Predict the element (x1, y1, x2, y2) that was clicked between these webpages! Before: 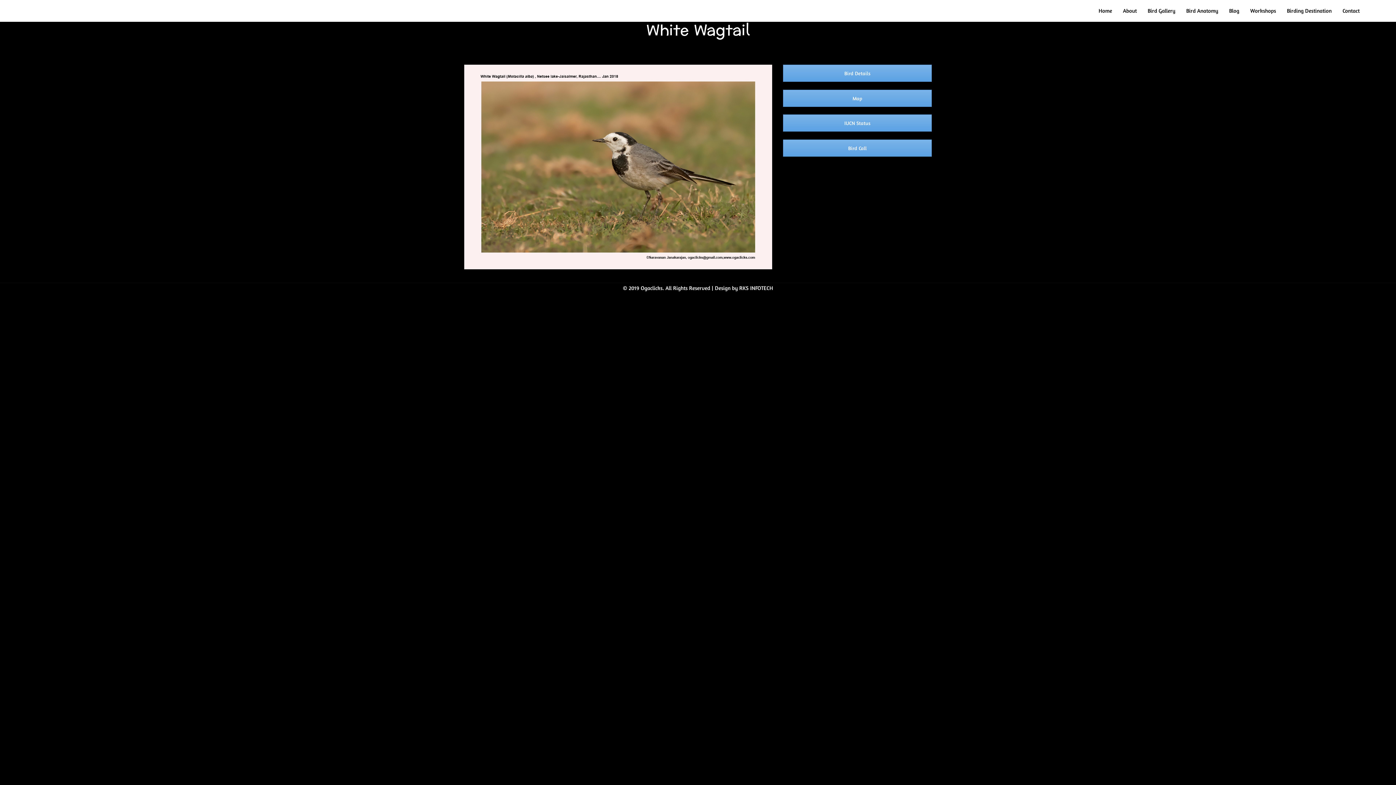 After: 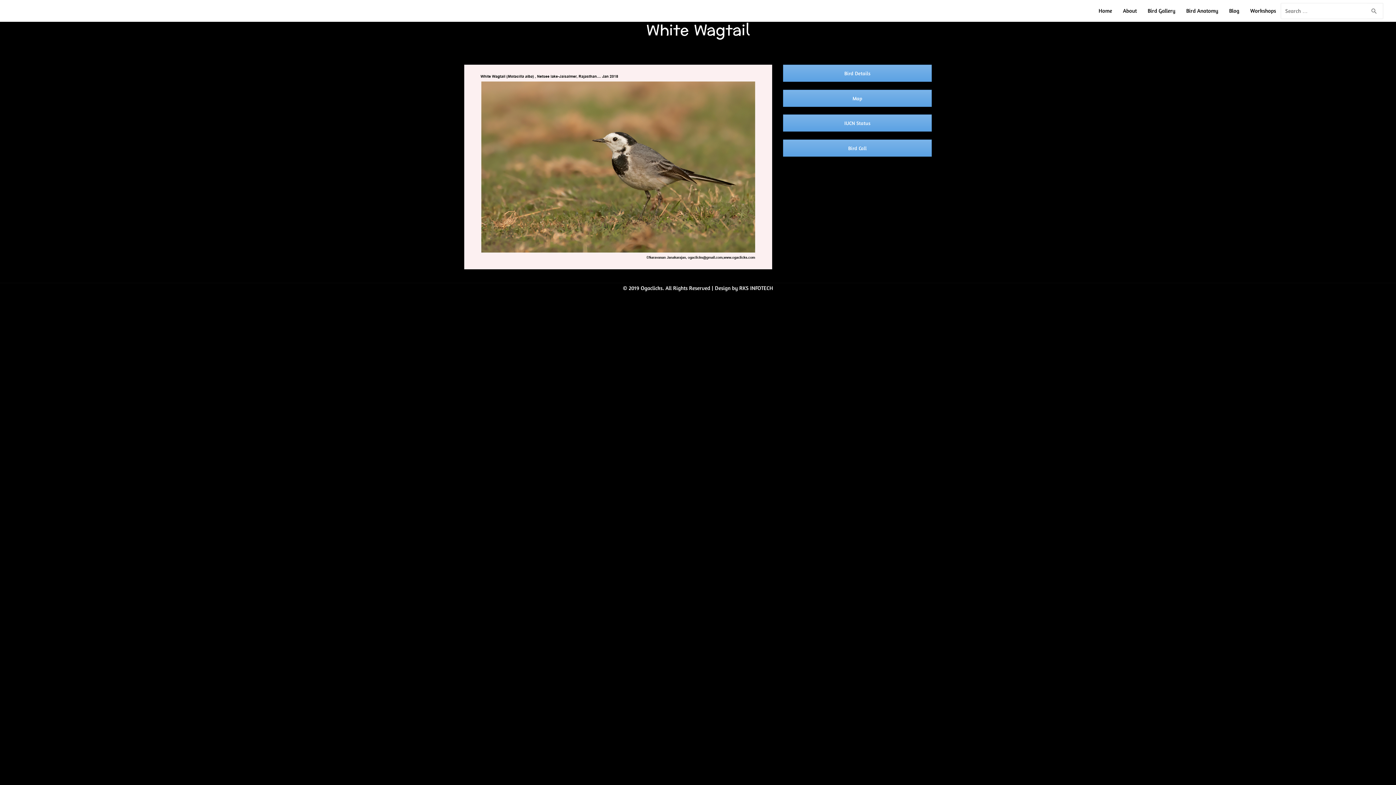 Action: label: Search bbox: (1370, 7, 1378, 14)